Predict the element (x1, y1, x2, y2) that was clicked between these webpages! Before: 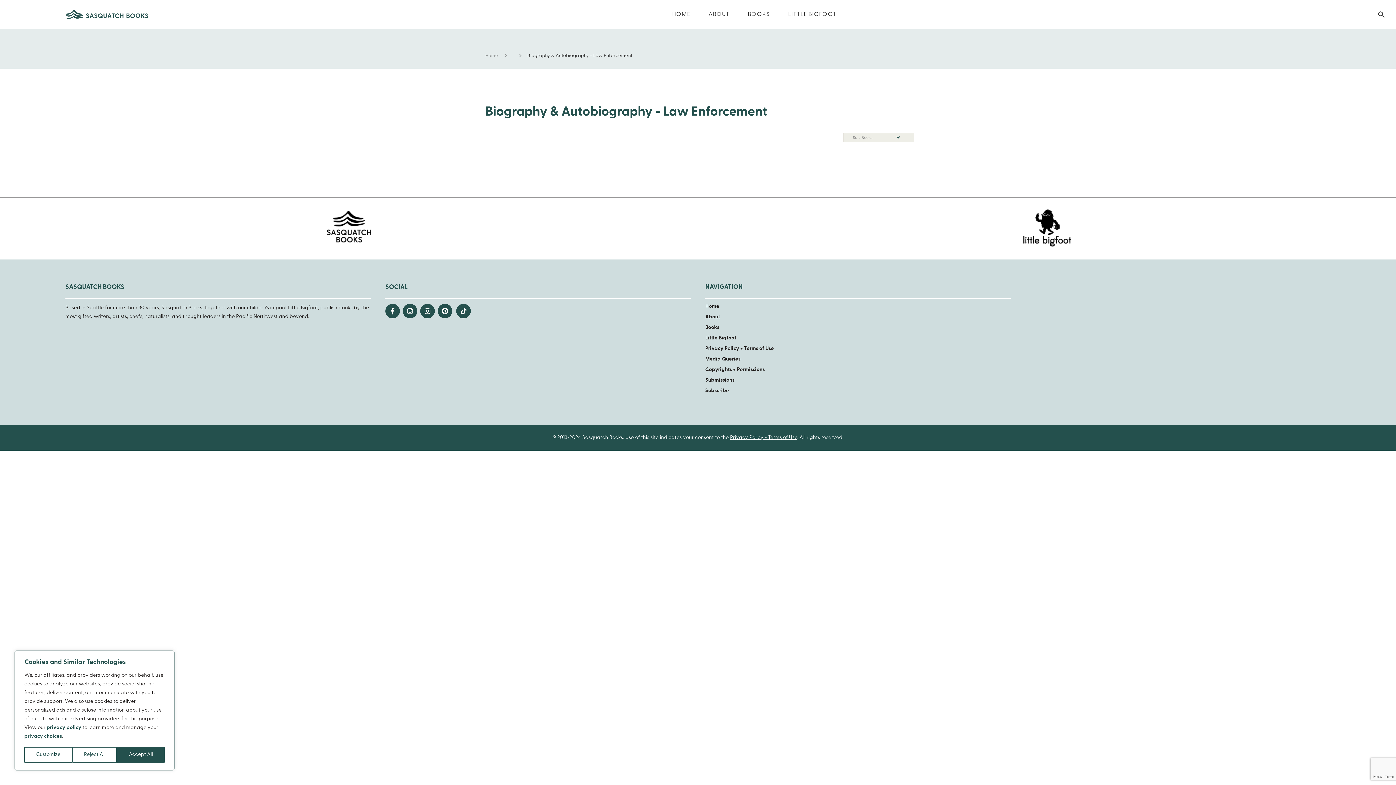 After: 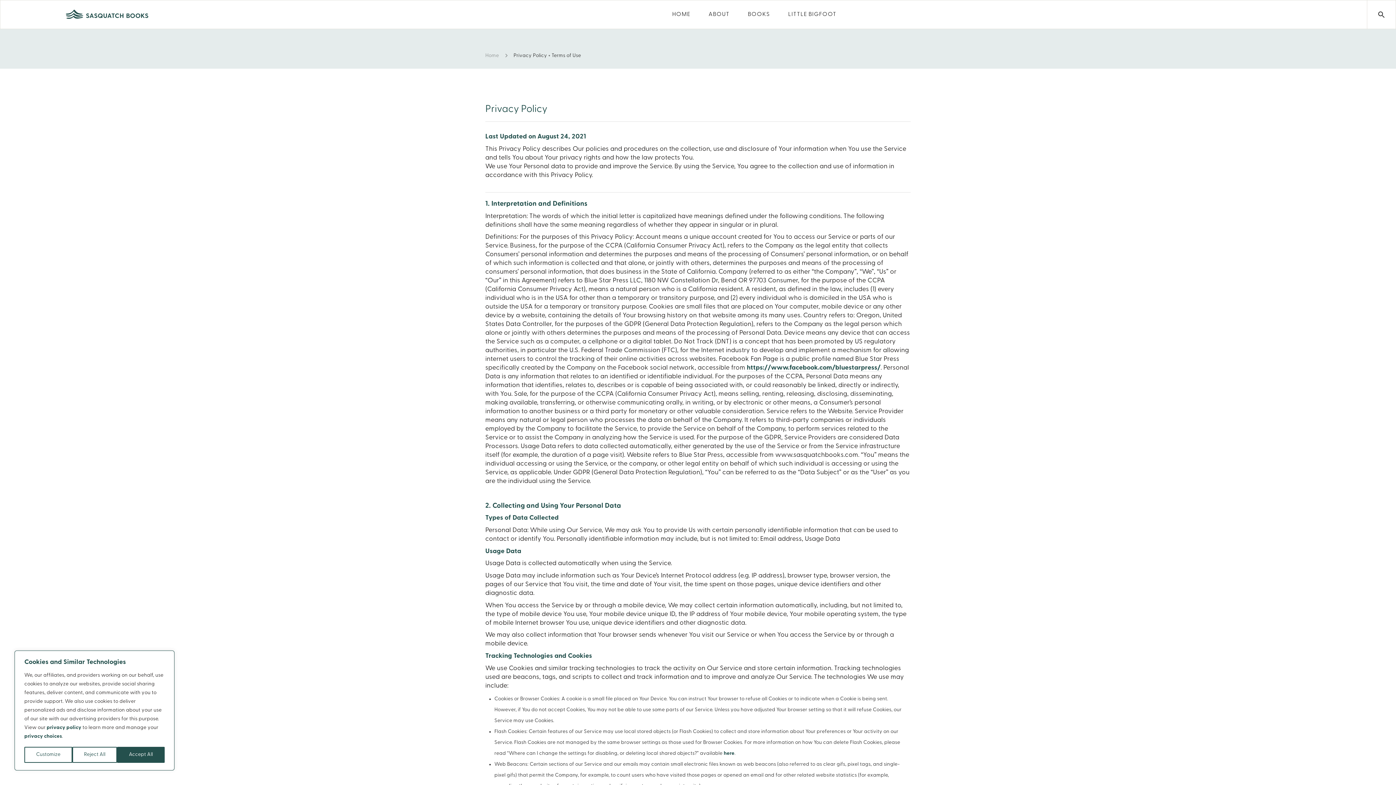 Action: bbox: (730, 435, 797, 440) label: Privacy Policy + Terms of Use